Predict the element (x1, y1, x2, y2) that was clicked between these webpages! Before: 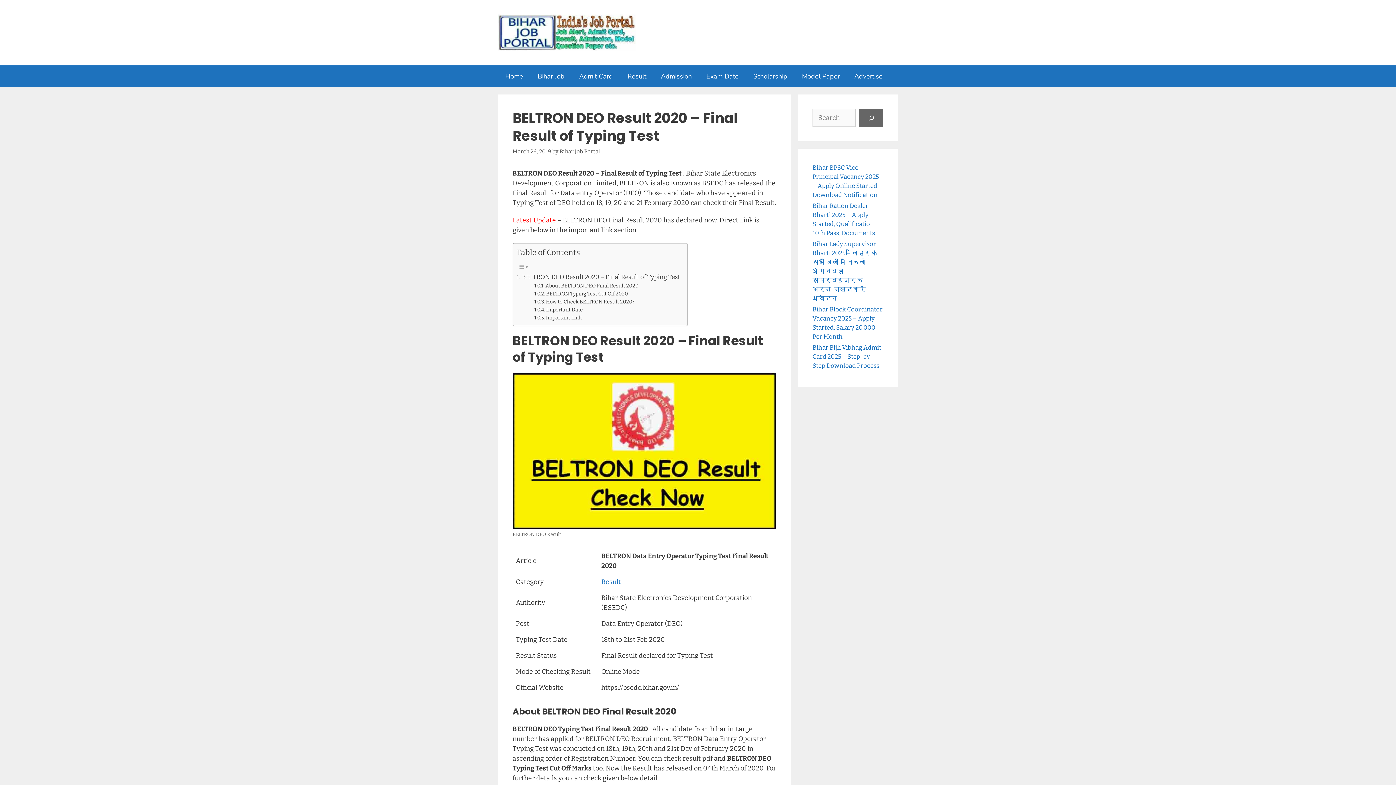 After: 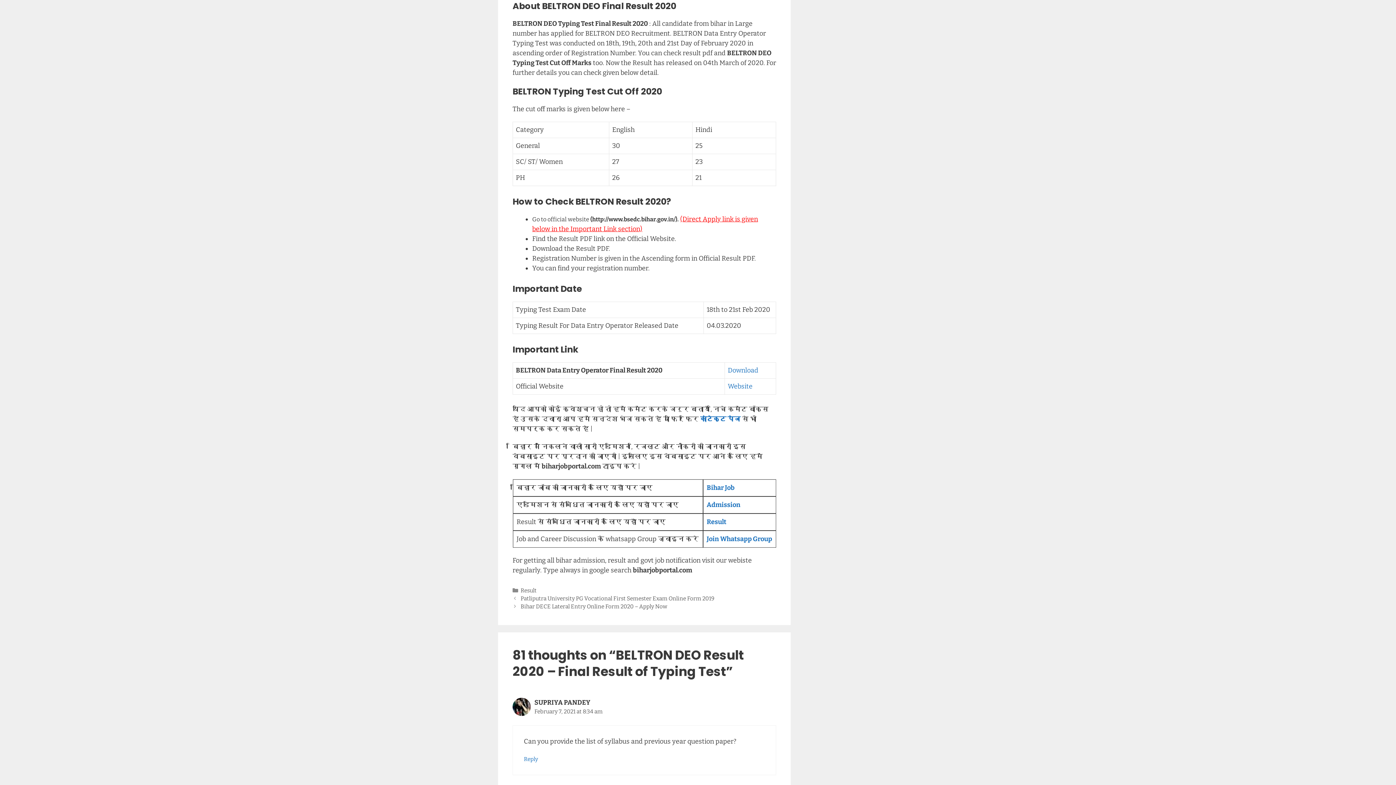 Action: bbox: (534, 282, 638, 290) label: About BELTRON DEO Final Result 2020